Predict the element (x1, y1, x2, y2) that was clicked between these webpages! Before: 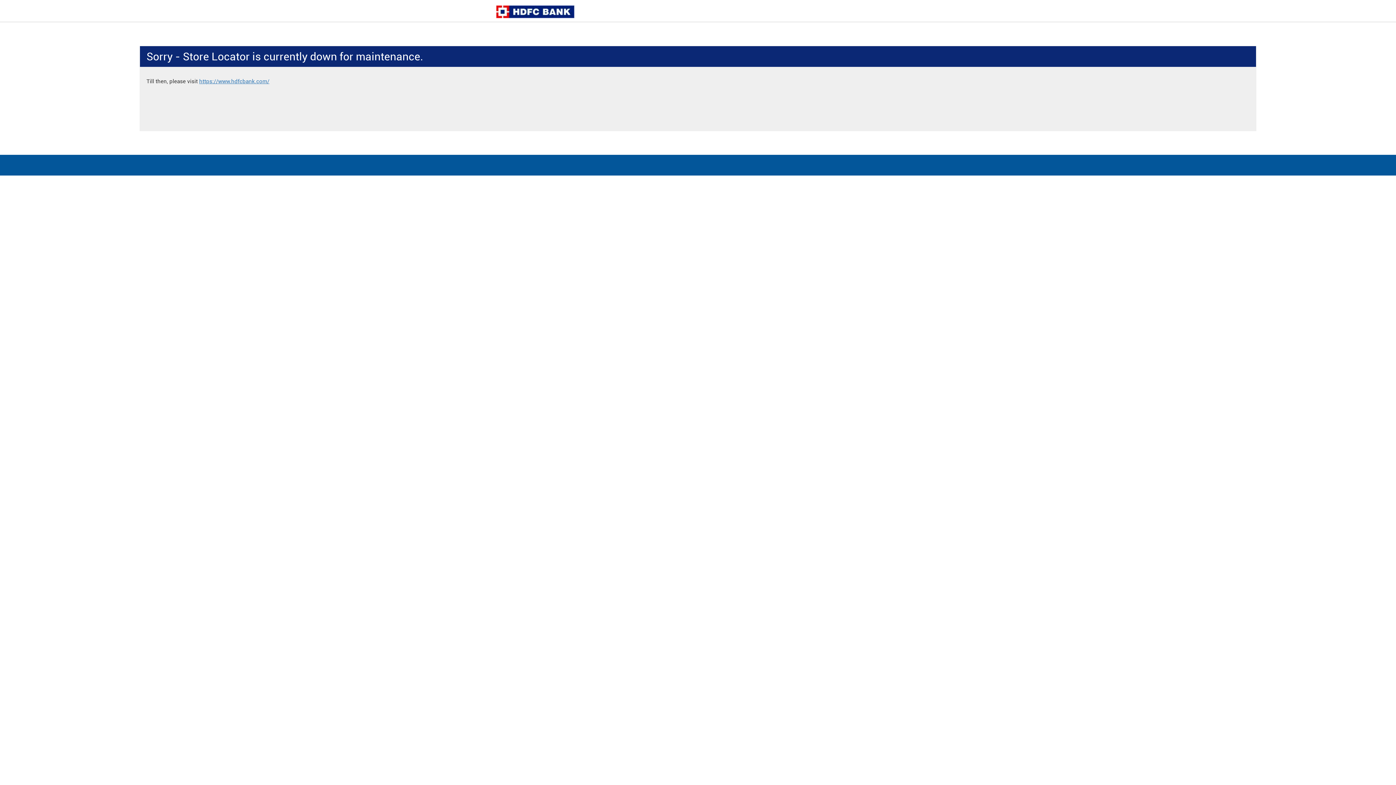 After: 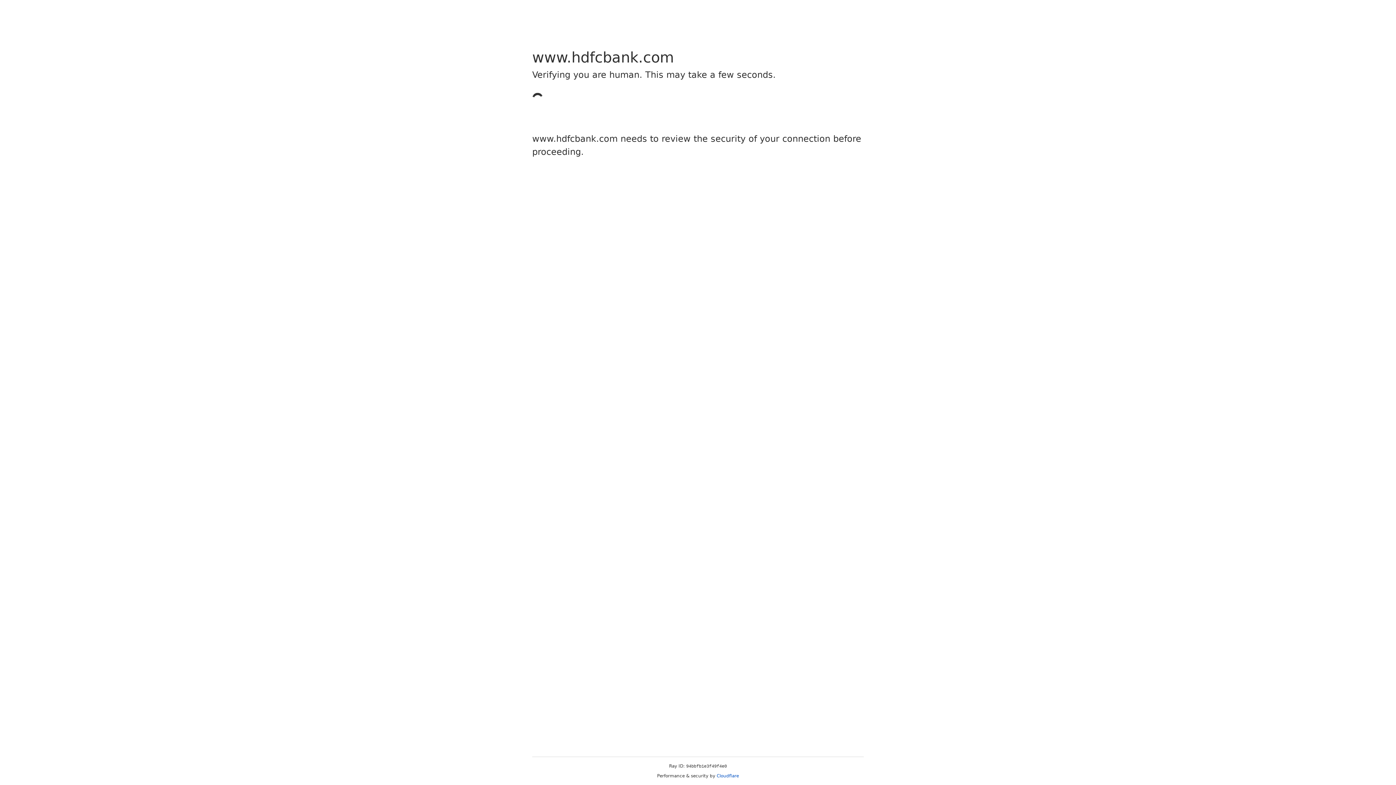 Action: bbox: (199, 78, 269, 84) label: https://www.hdfcbank.com/